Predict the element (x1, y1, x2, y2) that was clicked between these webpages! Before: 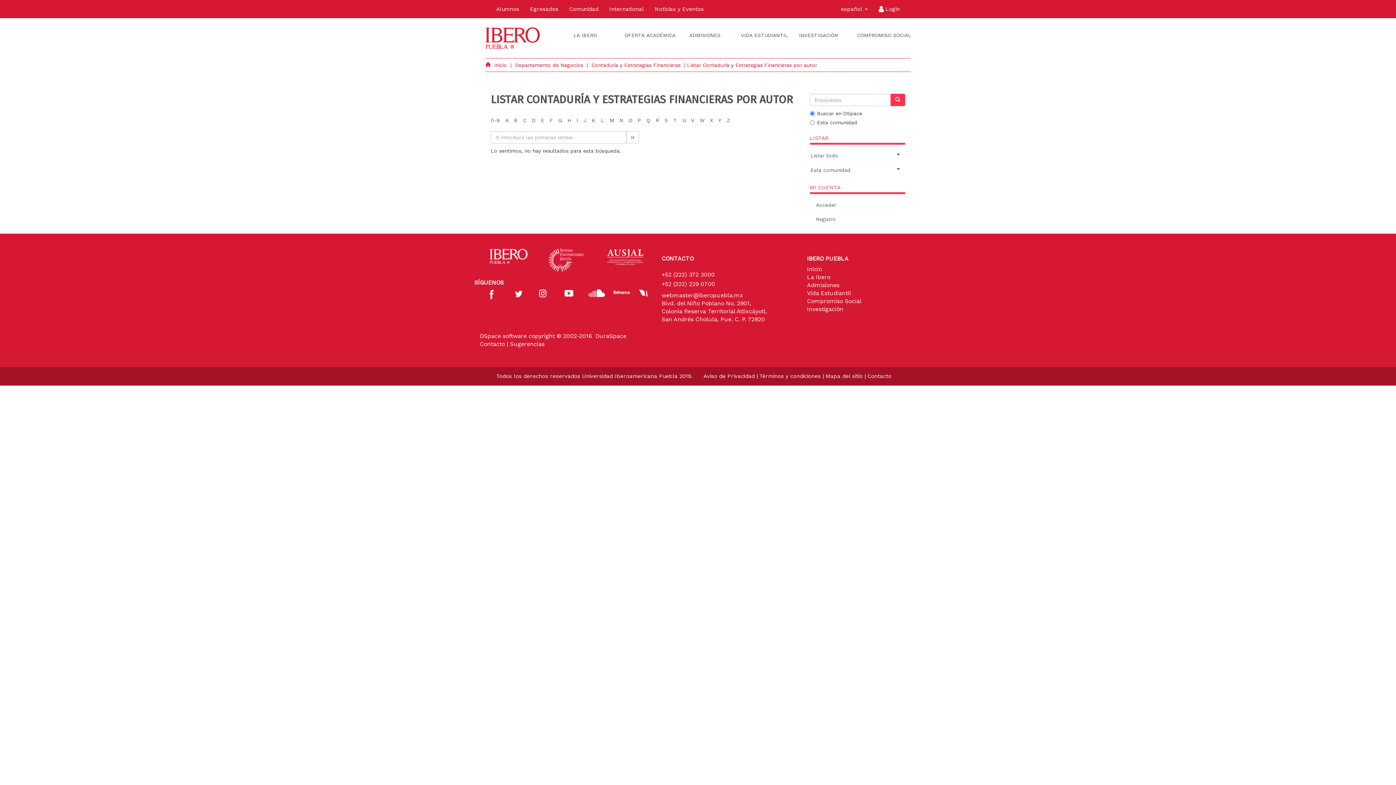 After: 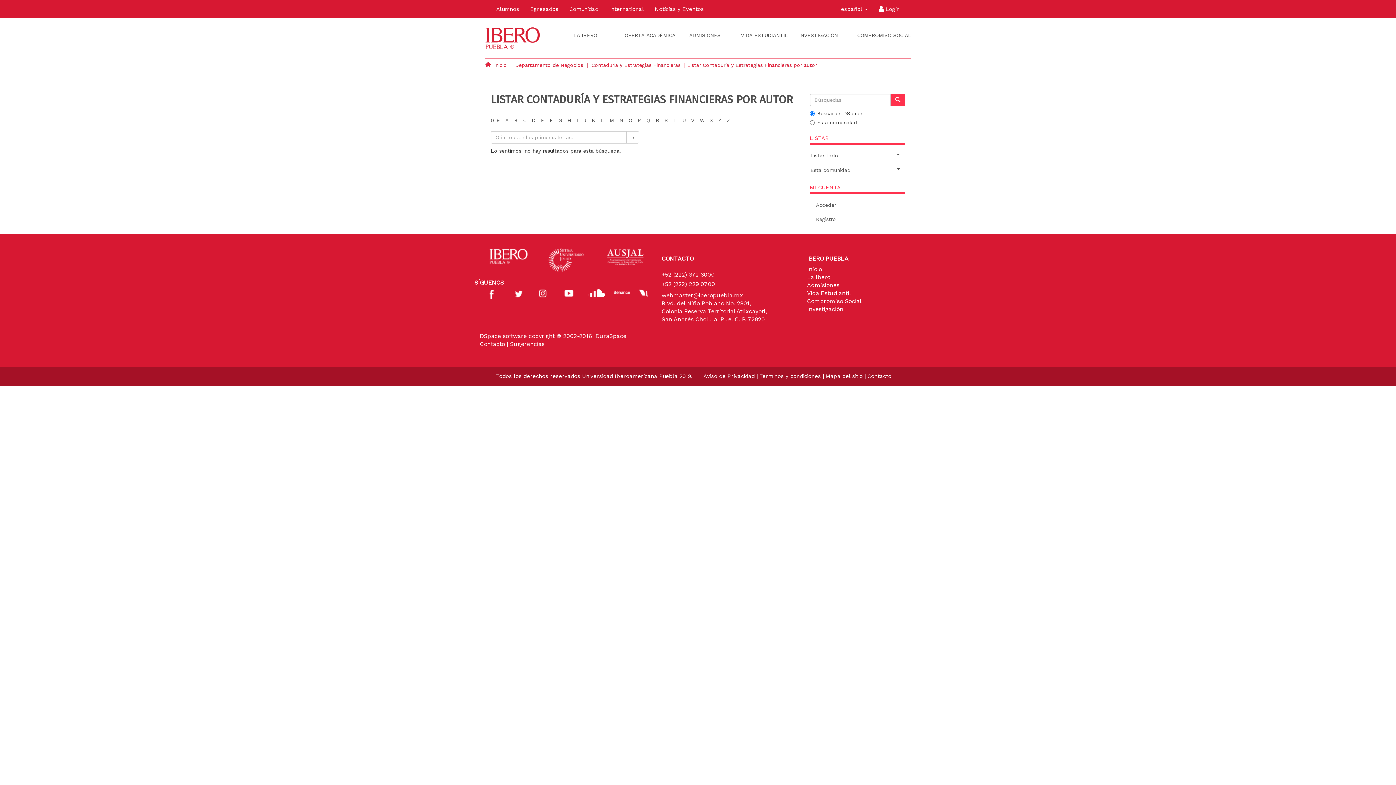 Action: bbox: (532, 117, 535, 123) label: D